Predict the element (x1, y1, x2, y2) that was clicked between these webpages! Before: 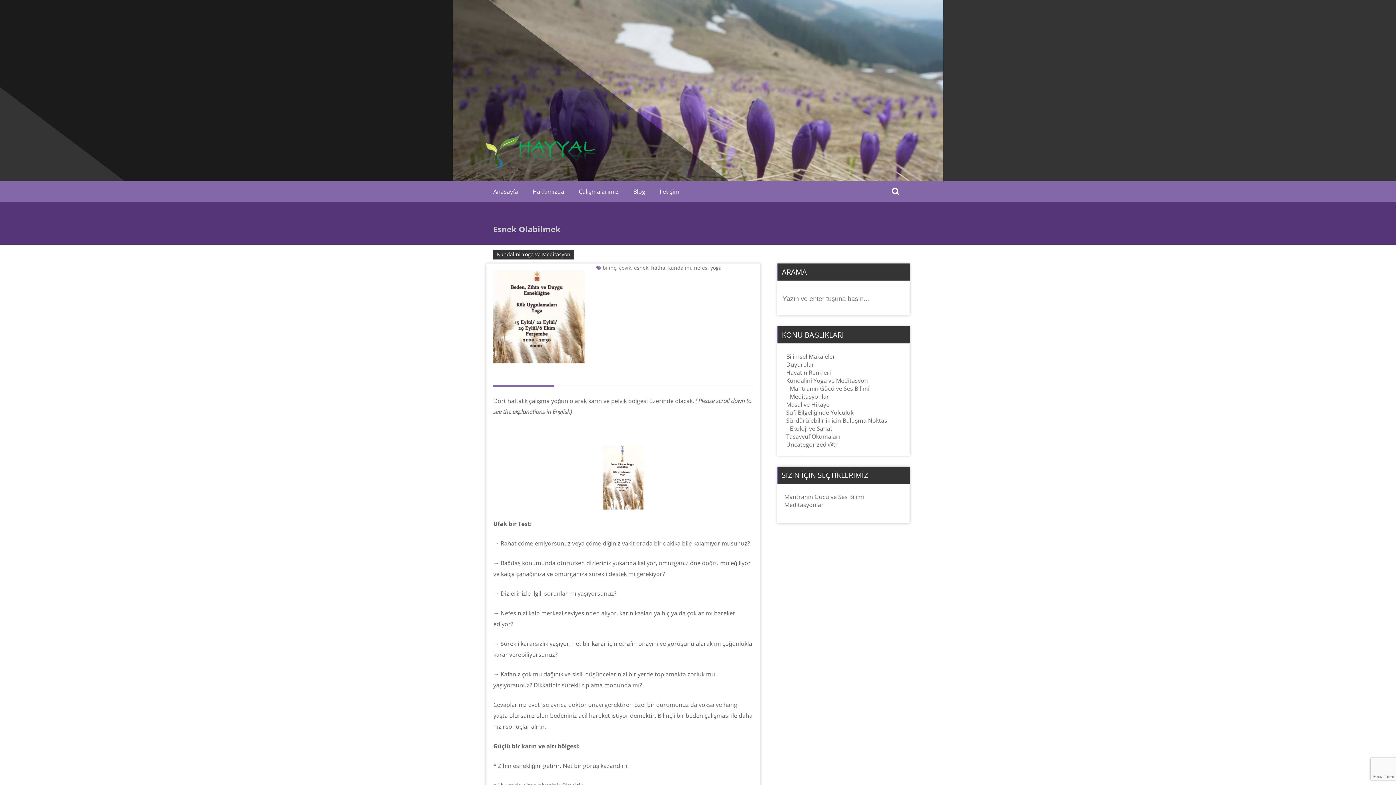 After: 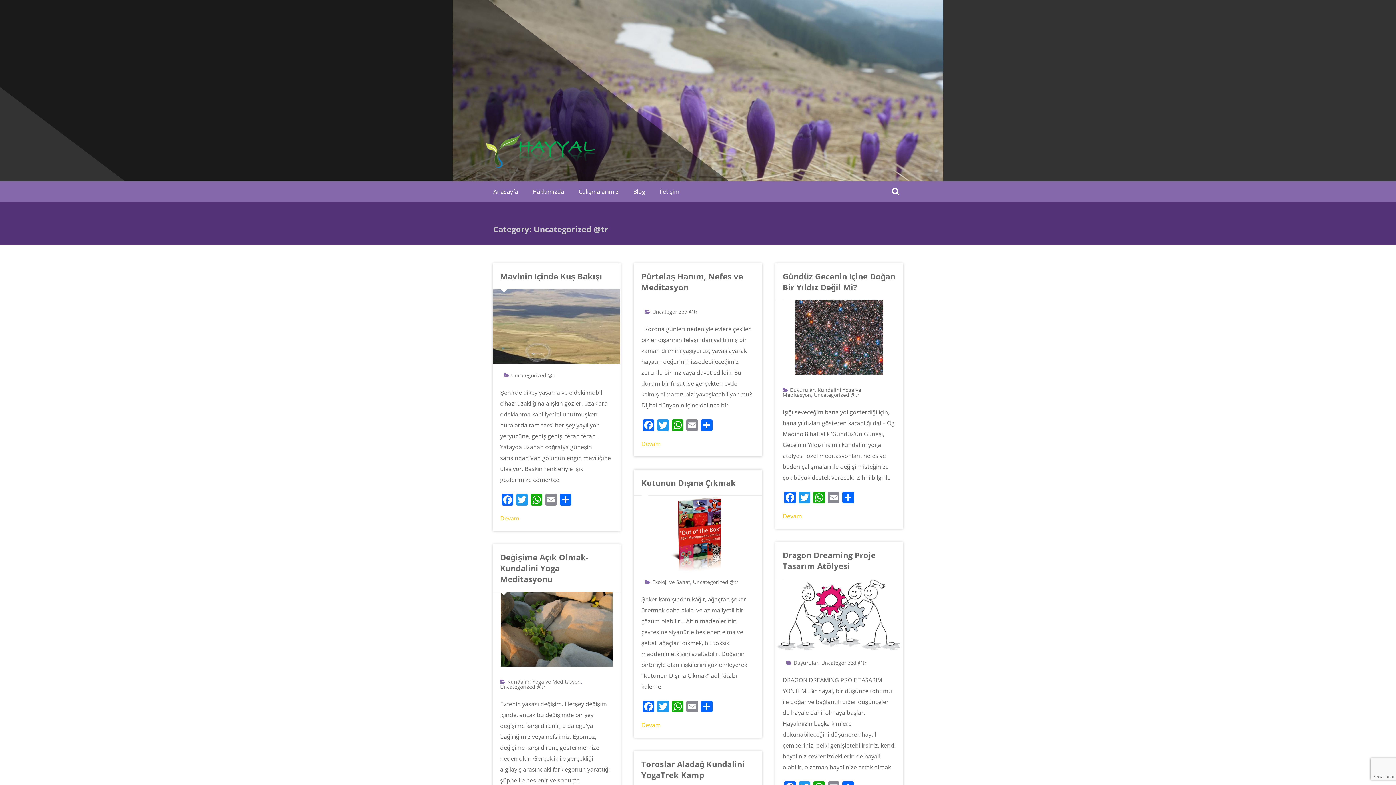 Action: bbox: (786, 440, 838, 448) label: Uncategorized @tr